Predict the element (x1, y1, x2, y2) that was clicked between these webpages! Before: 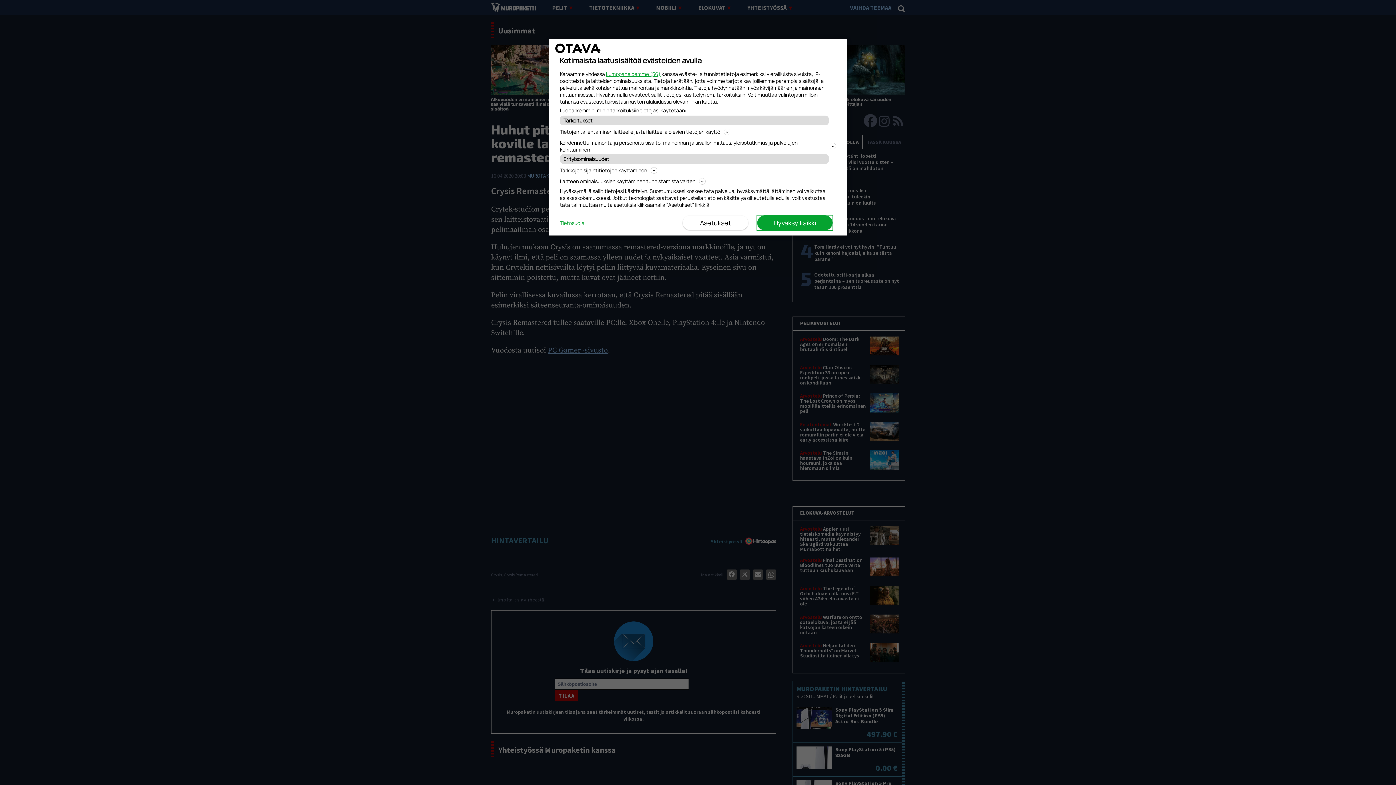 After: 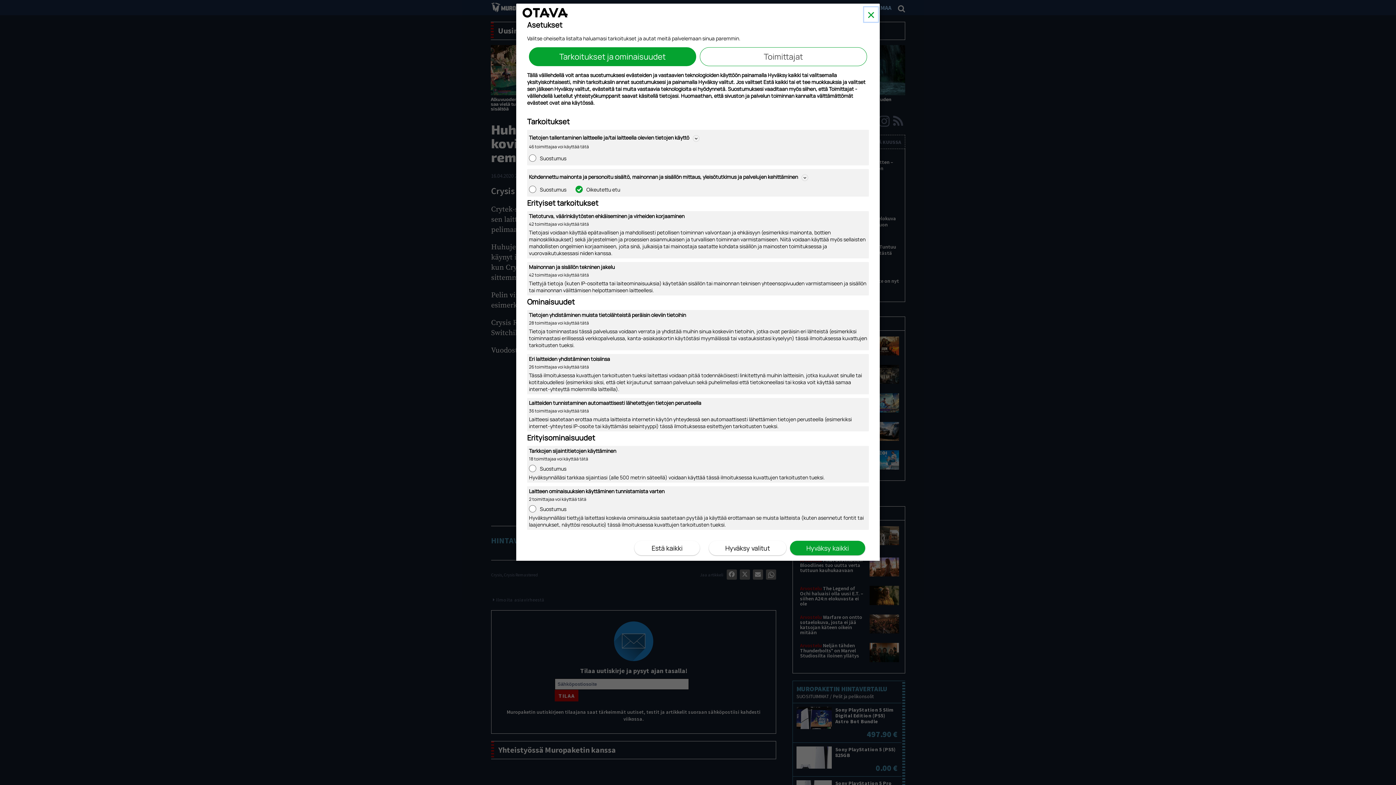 Action: bbox: (682, 215, 748, 230) label: Asetukset